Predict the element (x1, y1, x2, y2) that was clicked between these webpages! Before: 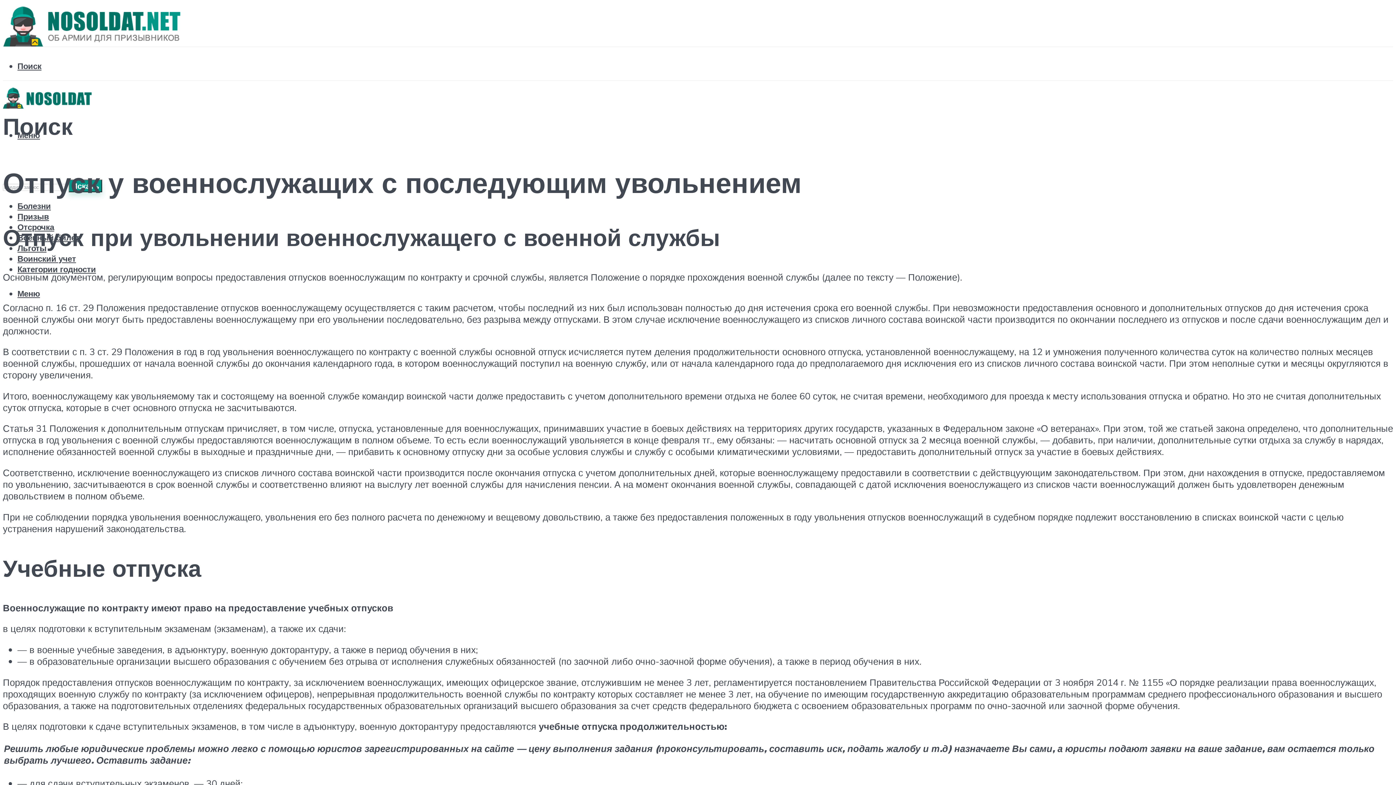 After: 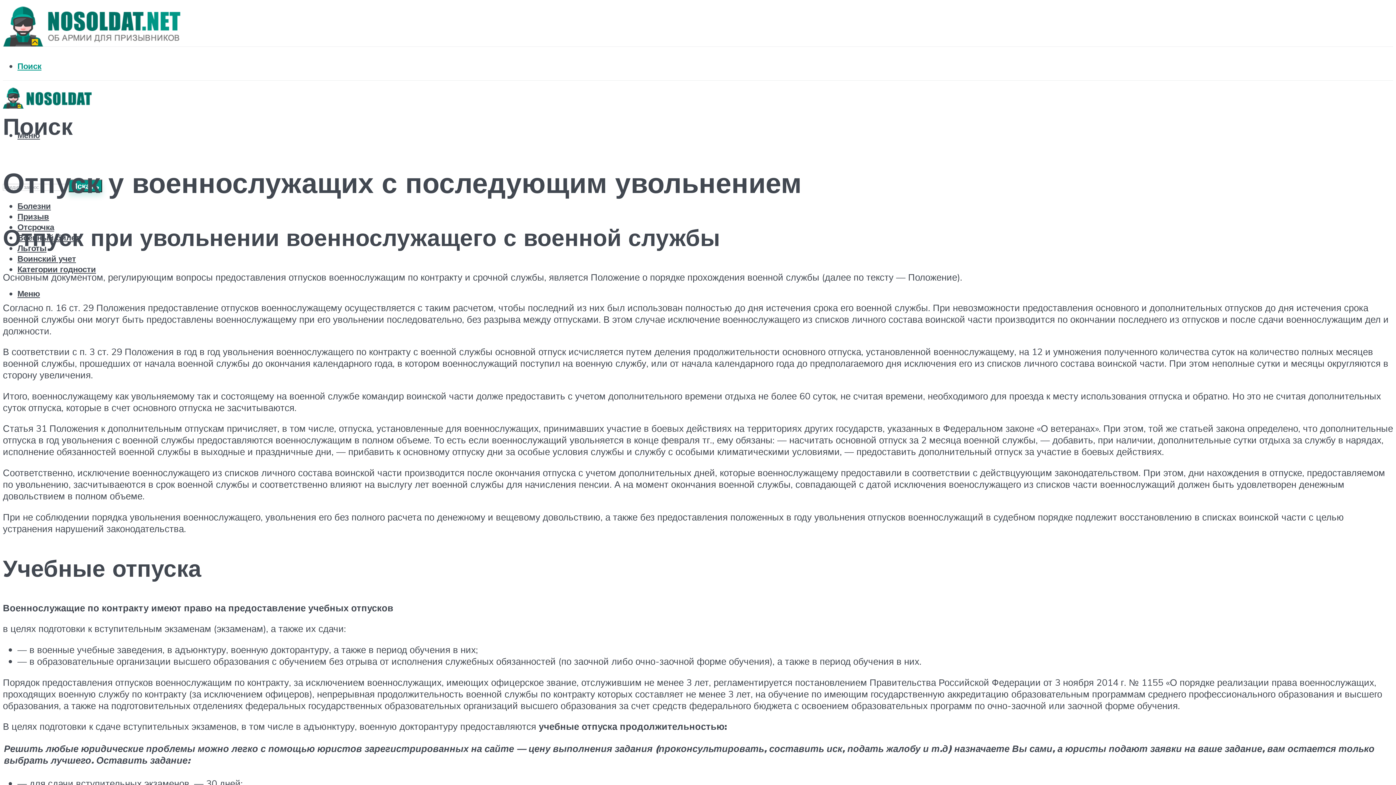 Action: bbox: (17, 60, 41, 71) label: Поиск